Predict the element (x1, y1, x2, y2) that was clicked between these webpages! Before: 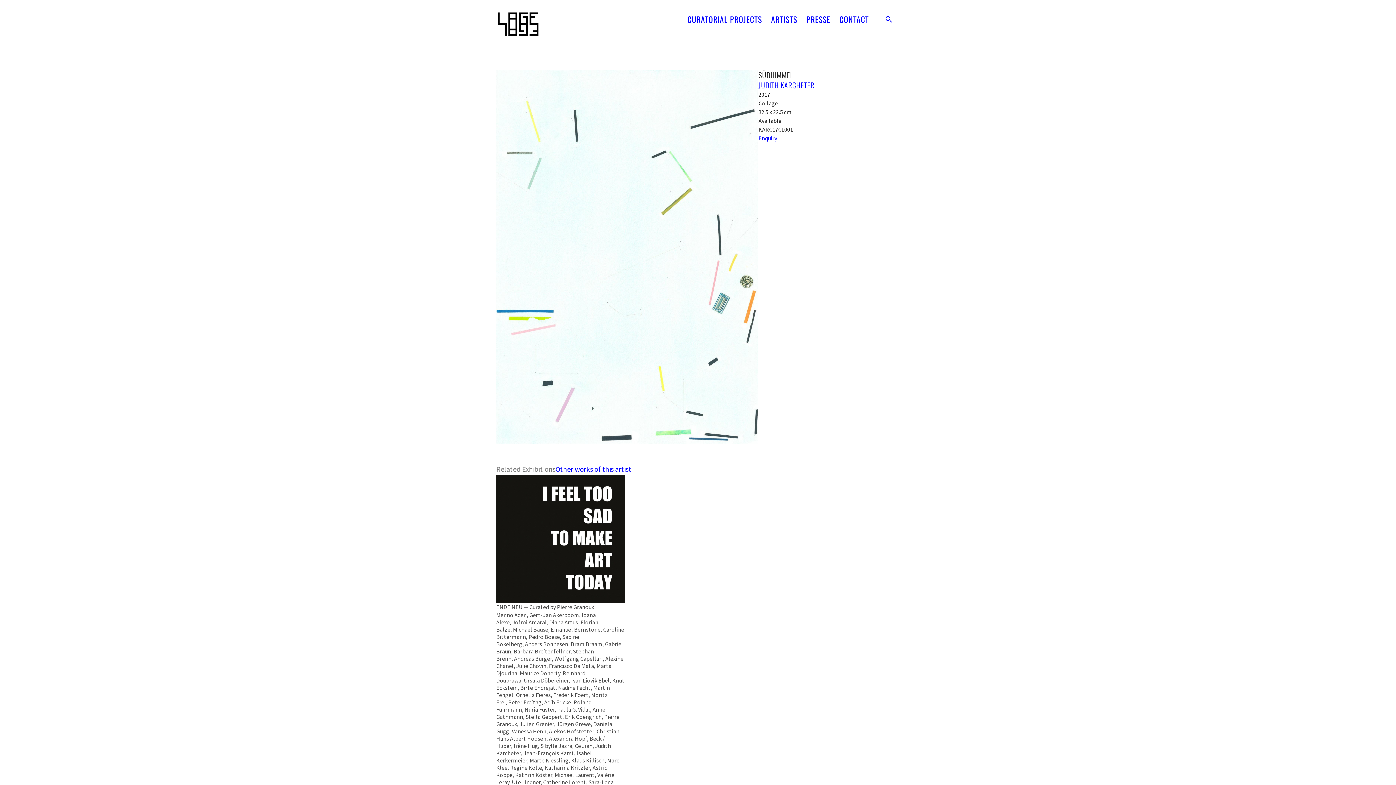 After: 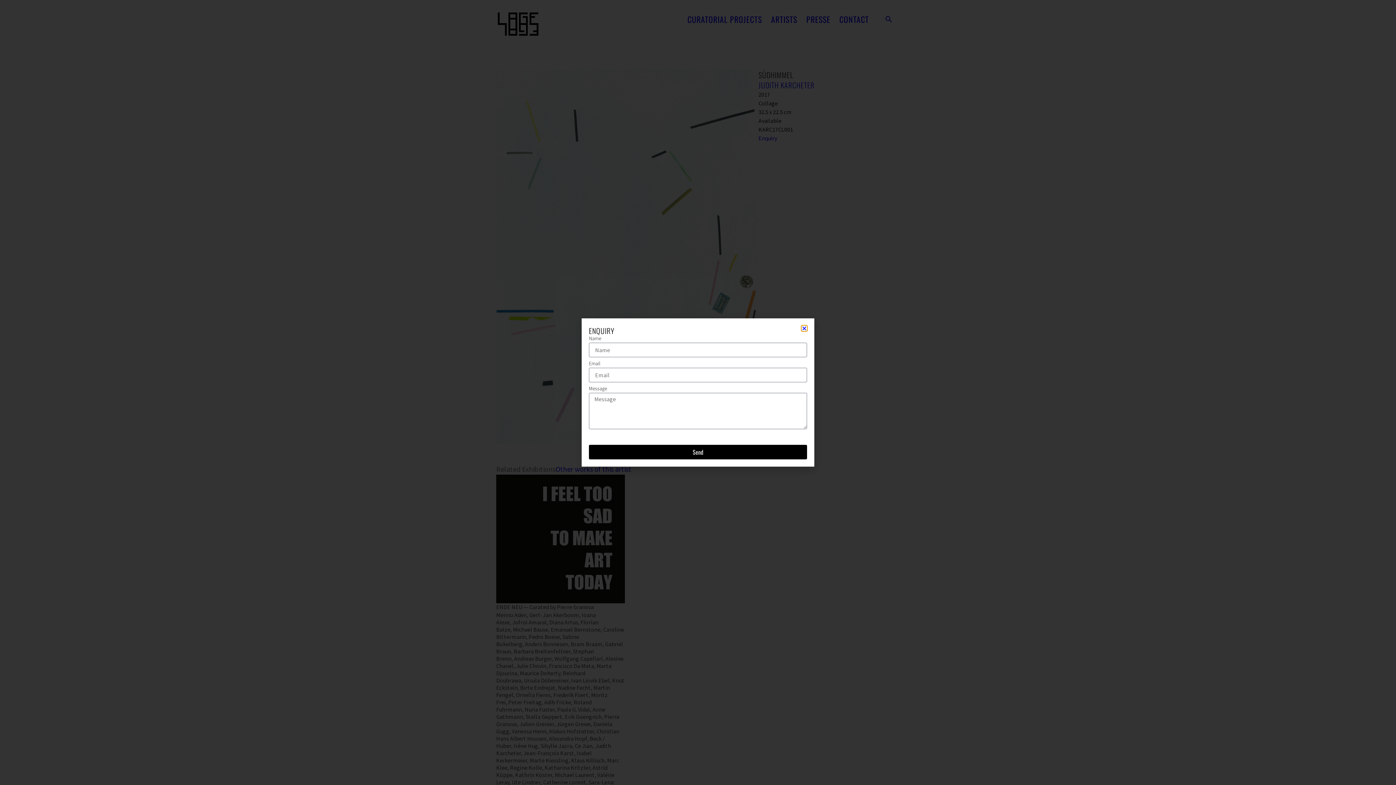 Action: label: Enquiry bbox: (758, 134, 777, 141)